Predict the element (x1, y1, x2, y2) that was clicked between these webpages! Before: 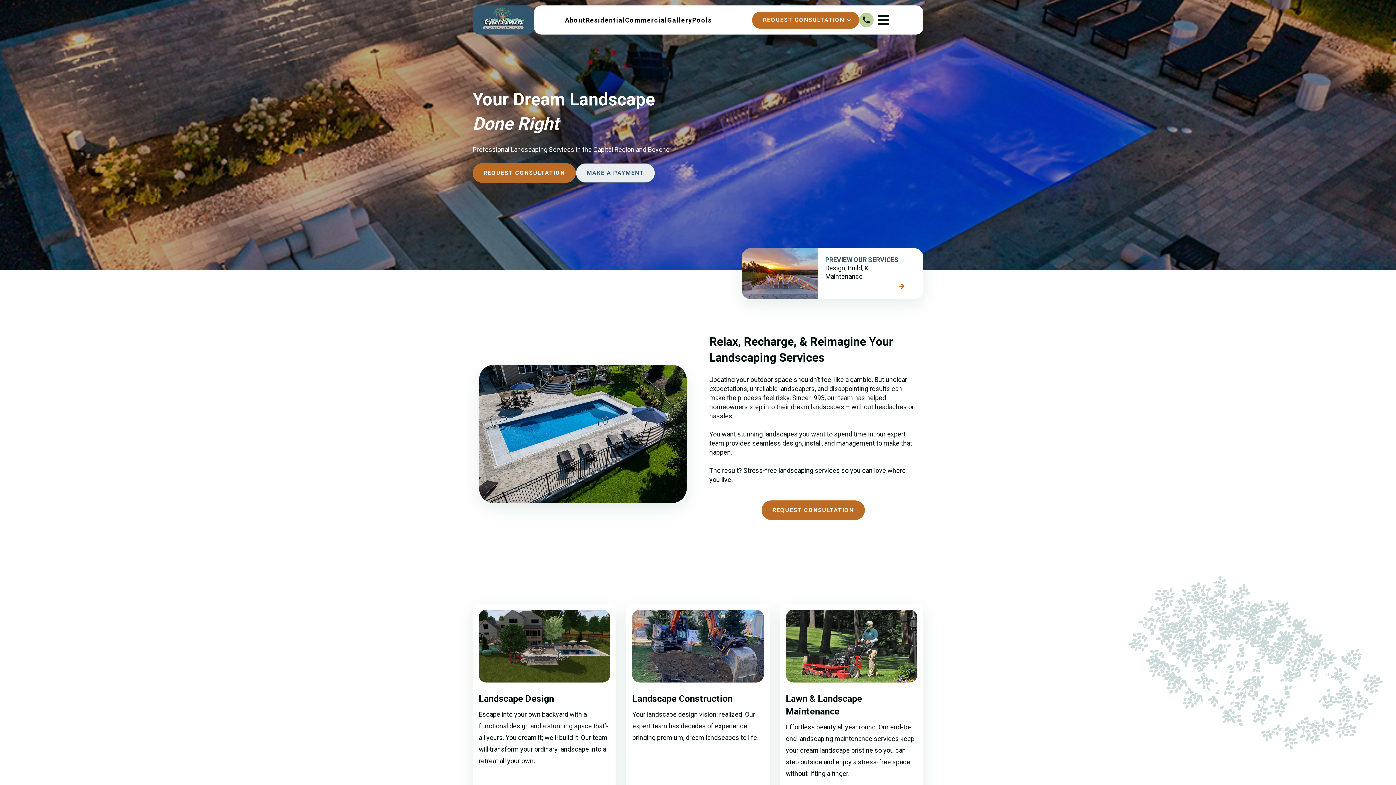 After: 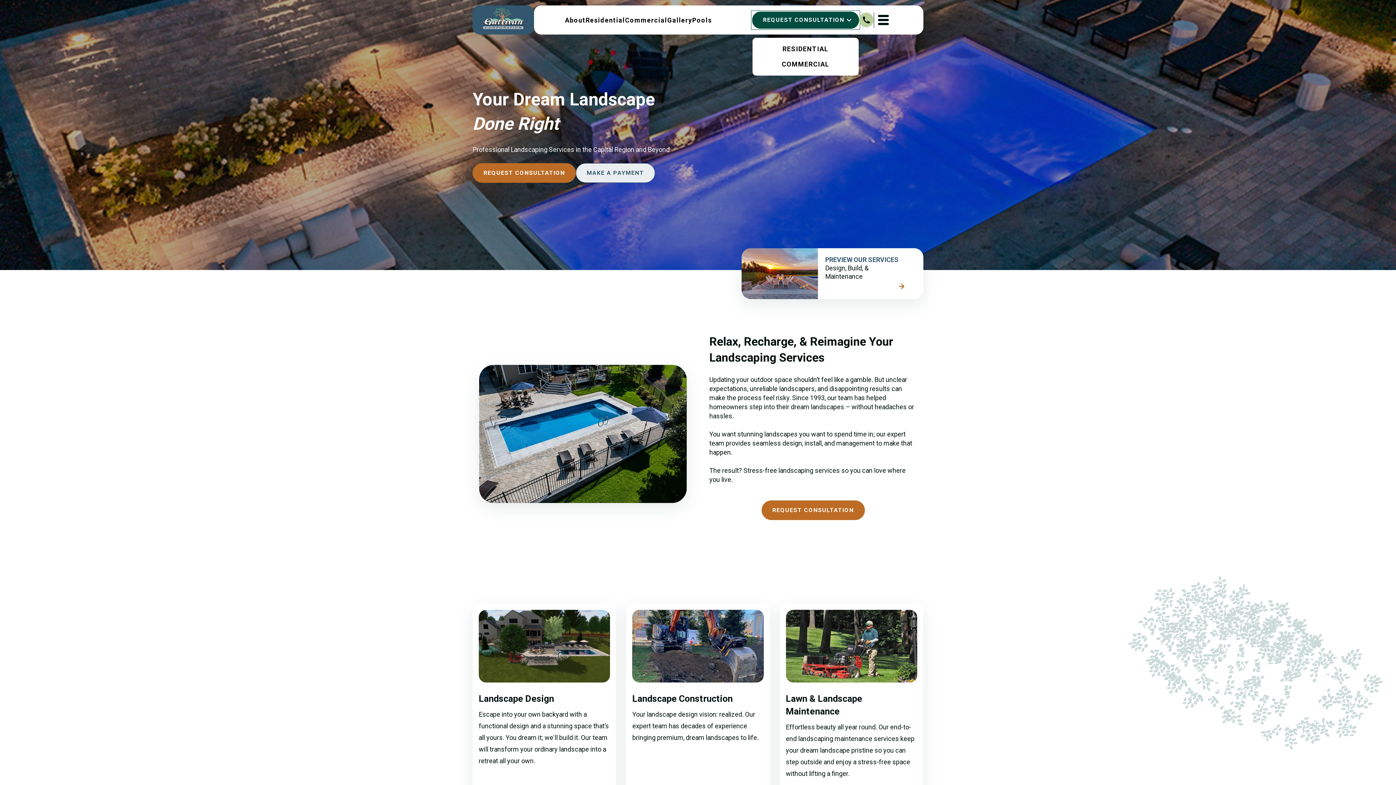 Action: bbox: (752, 11, 859, 28) label: REQUEST CONSULTATION